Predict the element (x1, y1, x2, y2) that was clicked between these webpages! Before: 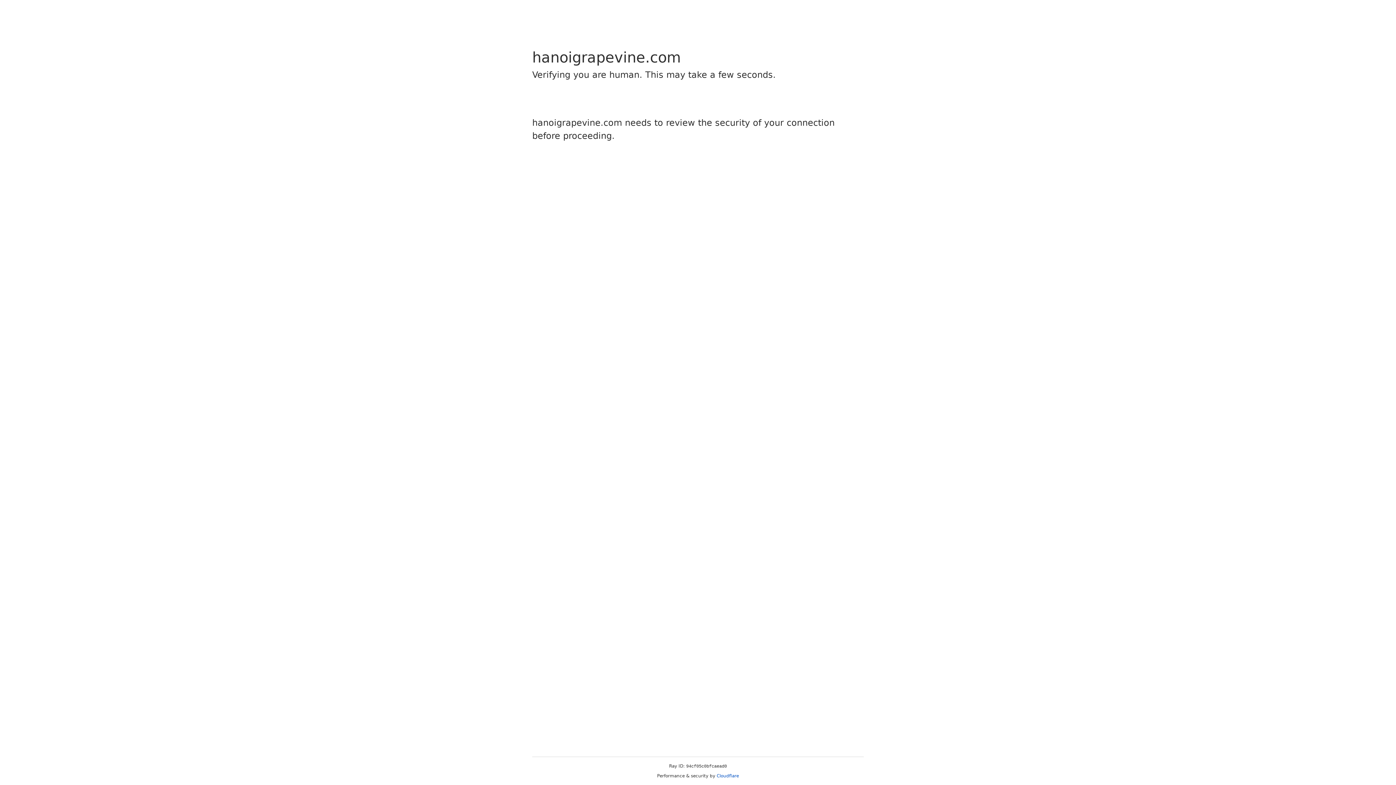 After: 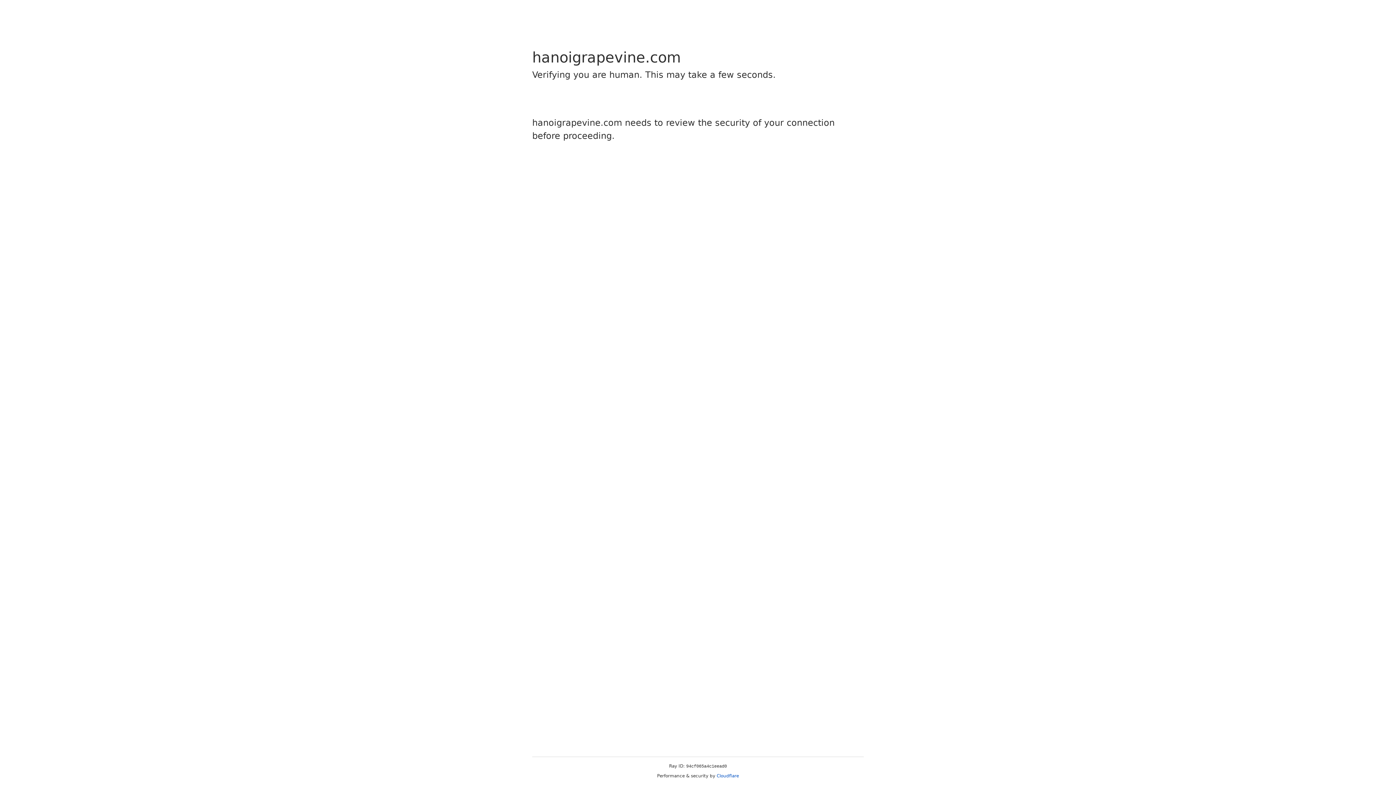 Action: label: Cloudflare bbox: (716, 773, 739, 778)